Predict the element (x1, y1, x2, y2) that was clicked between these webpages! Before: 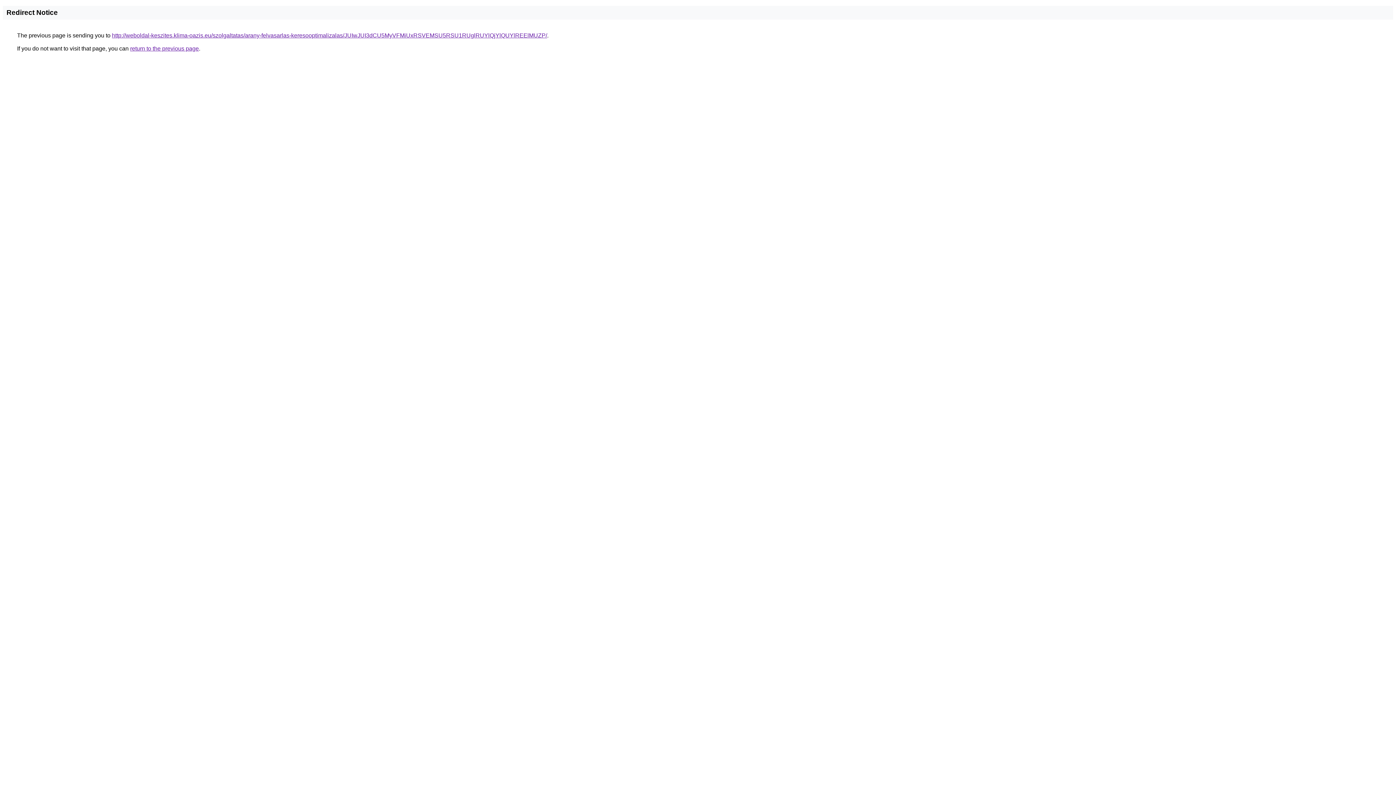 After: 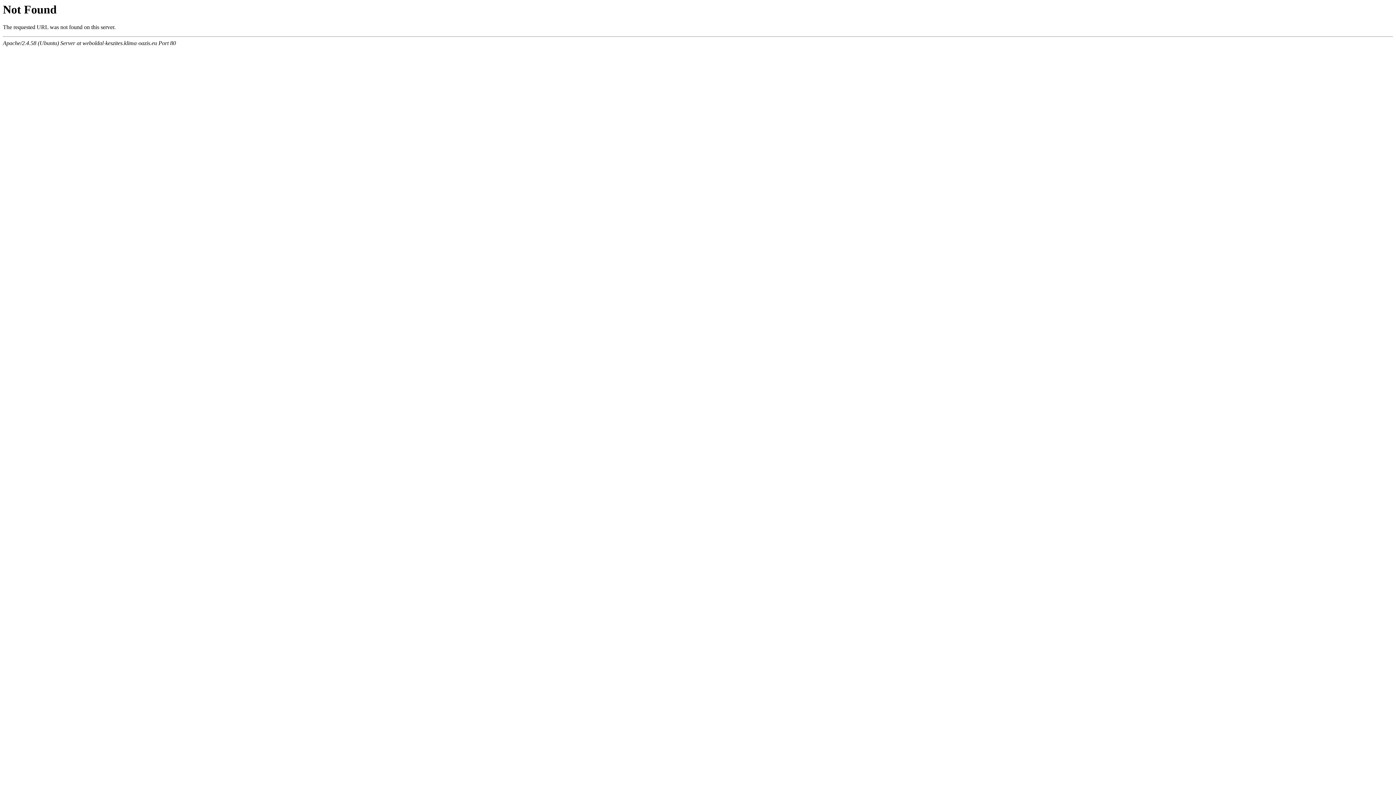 Action: label: http://weboldal-keszites.klima-oazis.eu/szolgaltatas/arany-felvasarlas-keresooptimalizalas/JUIwJUI3dCU5MyVFMiUxRSVEMSU5RSU1RUglRUYlQjYlQUYlREElMUZP/ bbox: (112, 32, 547, 38)